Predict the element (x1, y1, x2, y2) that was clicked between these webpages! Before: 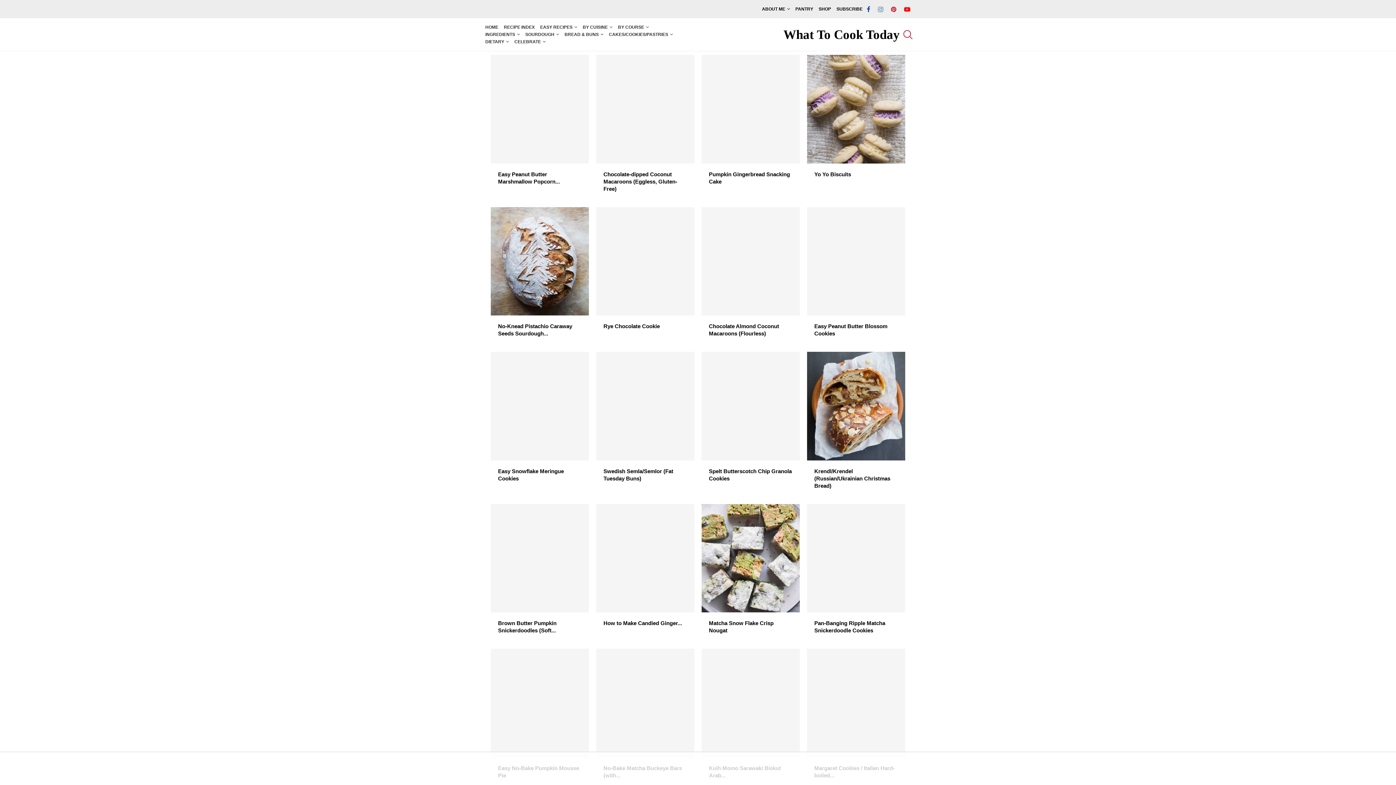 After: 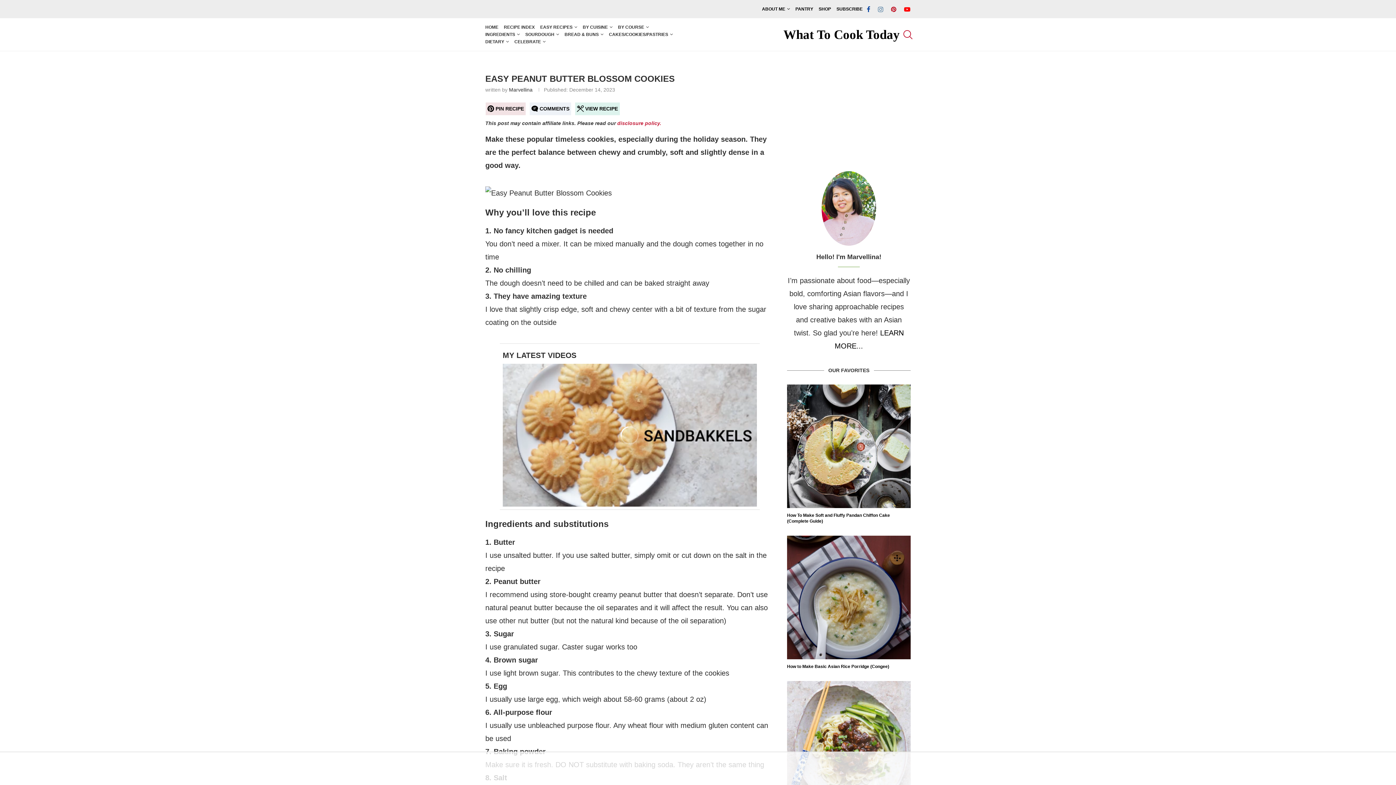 Action: bbox: (807, 207, 905, 344)